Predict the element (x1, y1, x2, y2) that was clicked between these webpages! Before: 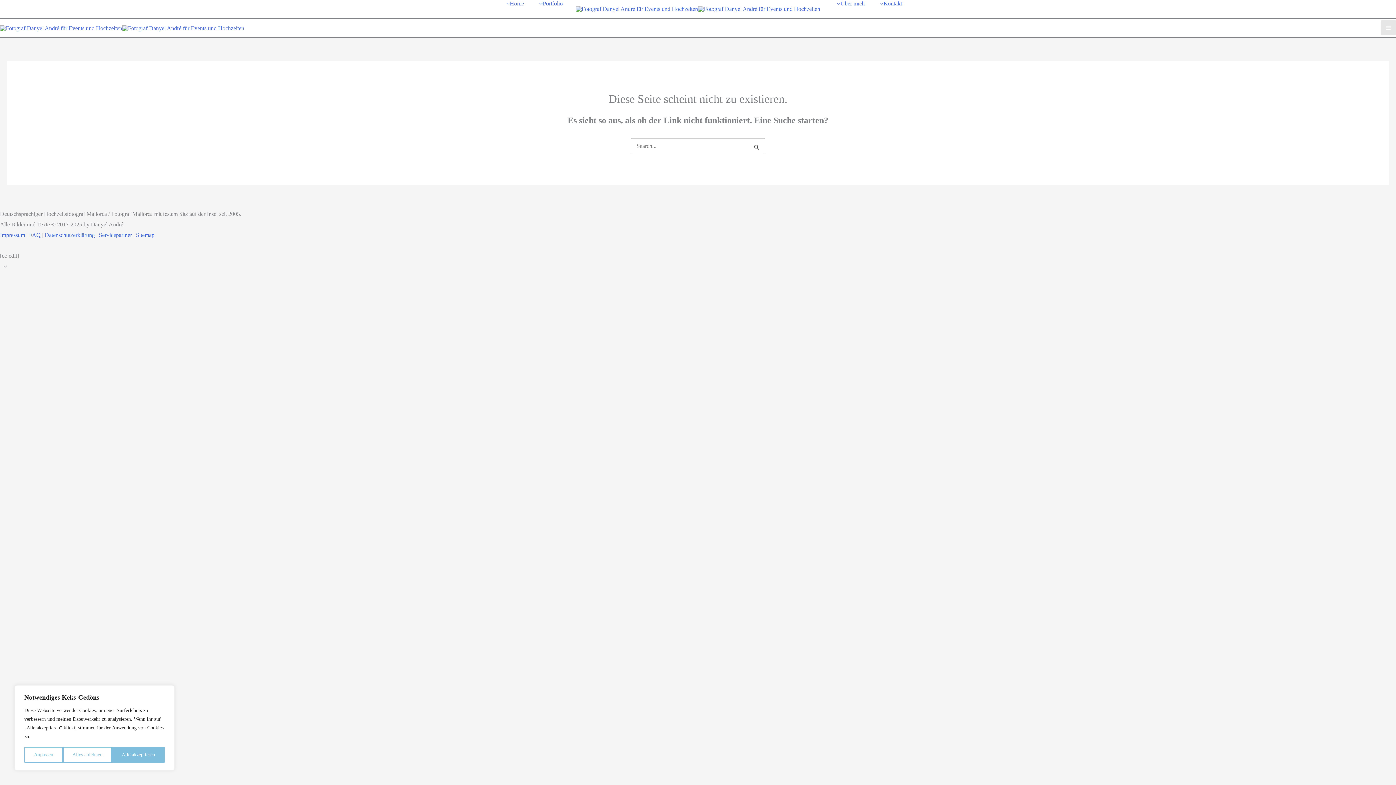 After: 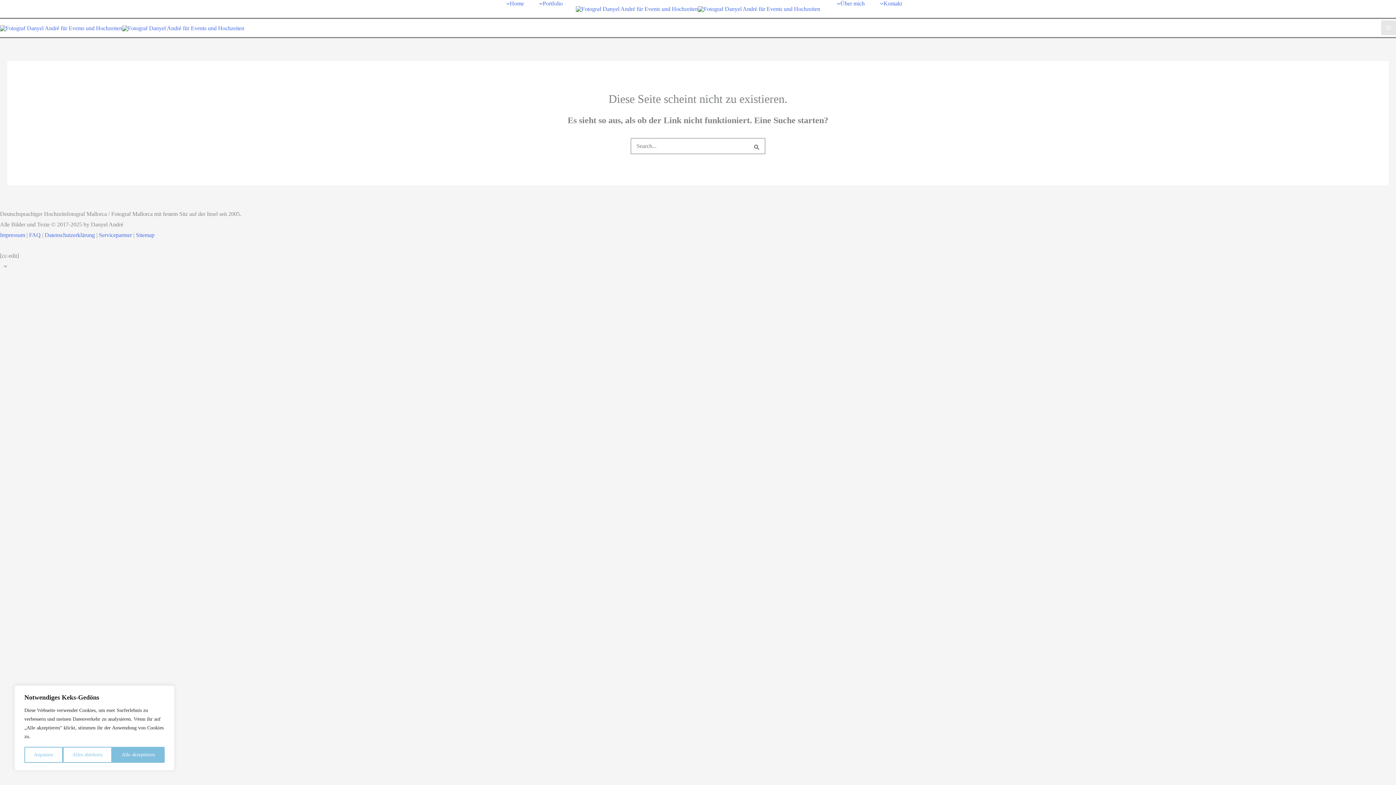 Action: label: Main Menu bbox: (1381, 20, 1396, 35)